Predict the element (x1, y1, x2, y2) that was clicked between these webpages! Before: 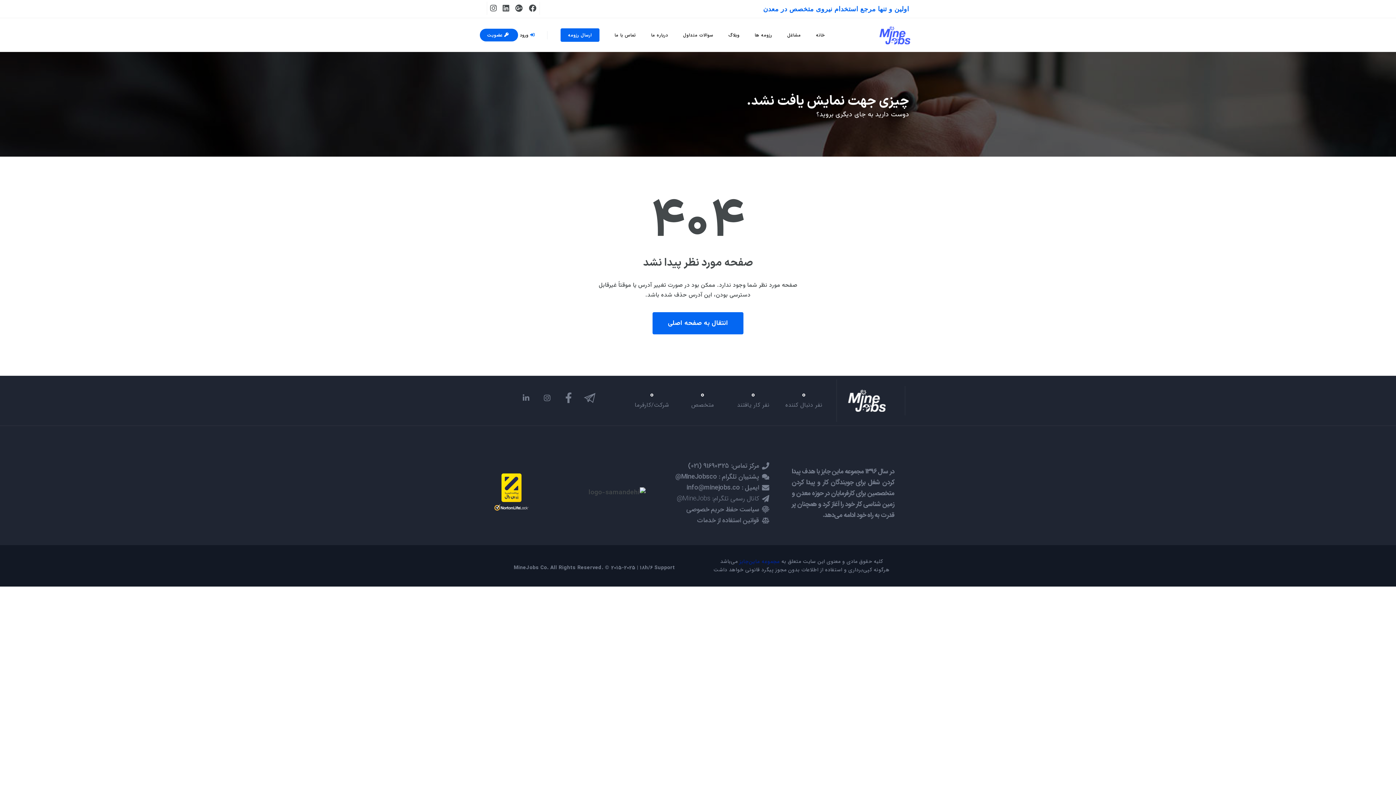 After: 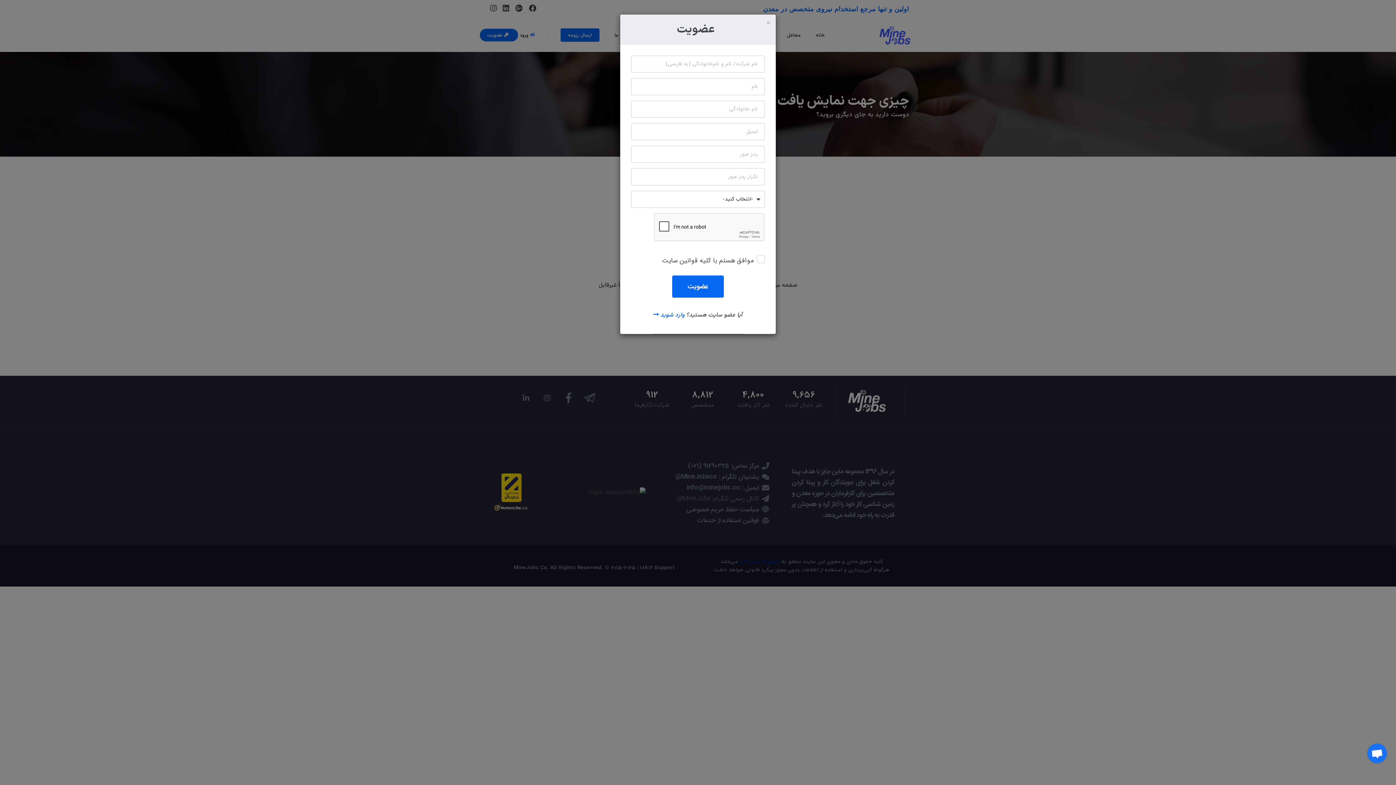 Action: label:  عضویت bbox: (480, 28, 518, 41)